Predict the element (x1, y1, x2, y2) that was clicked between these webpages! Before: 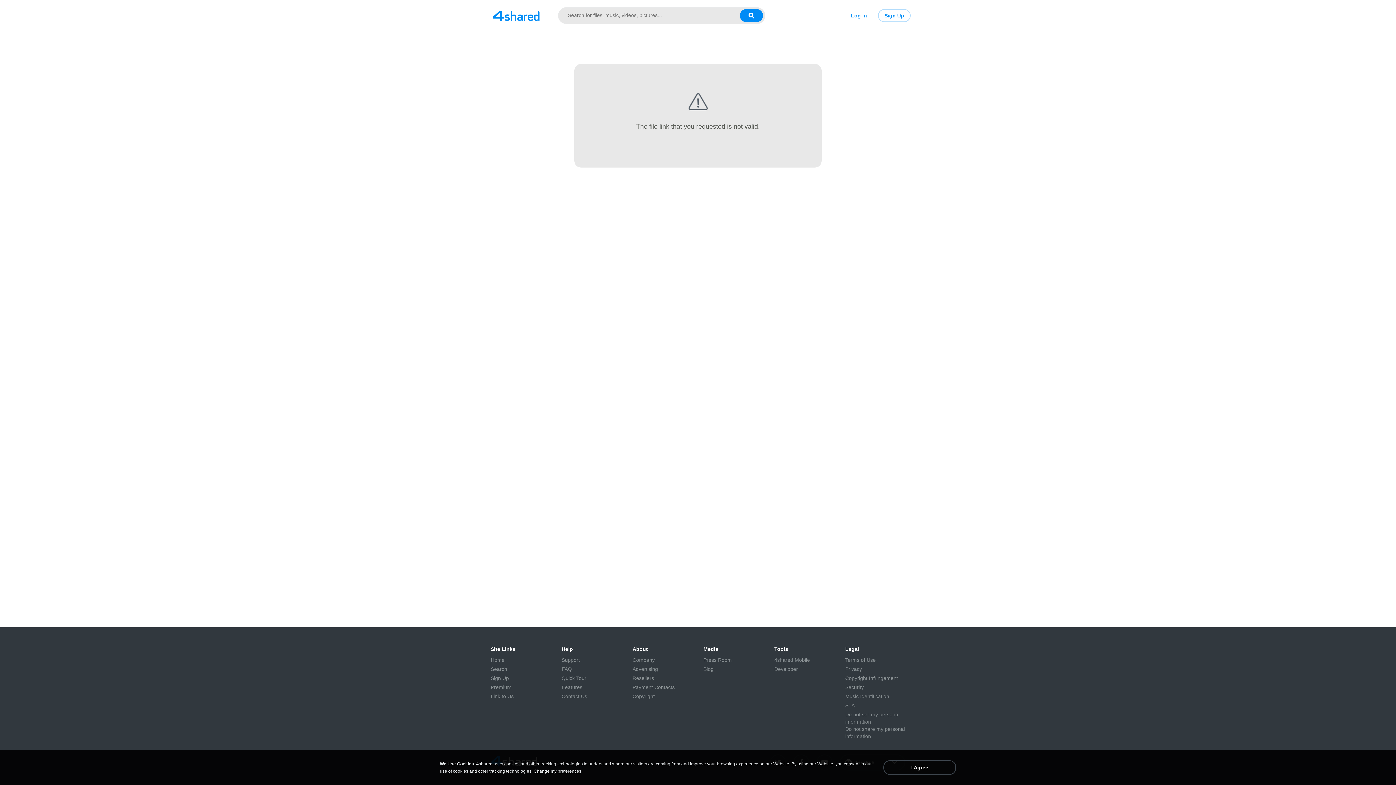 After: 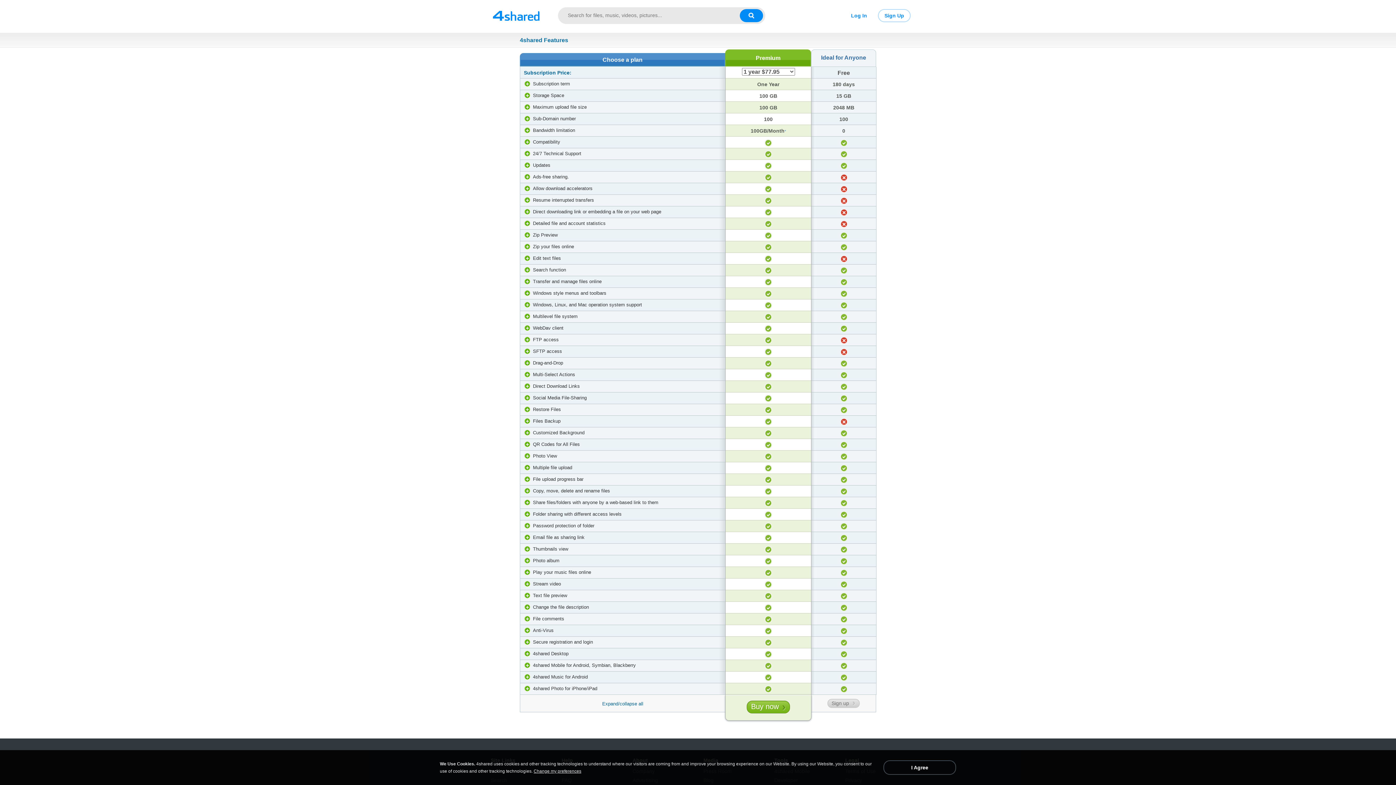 Action: label: Features bbox: (561, 684, 582, 691)